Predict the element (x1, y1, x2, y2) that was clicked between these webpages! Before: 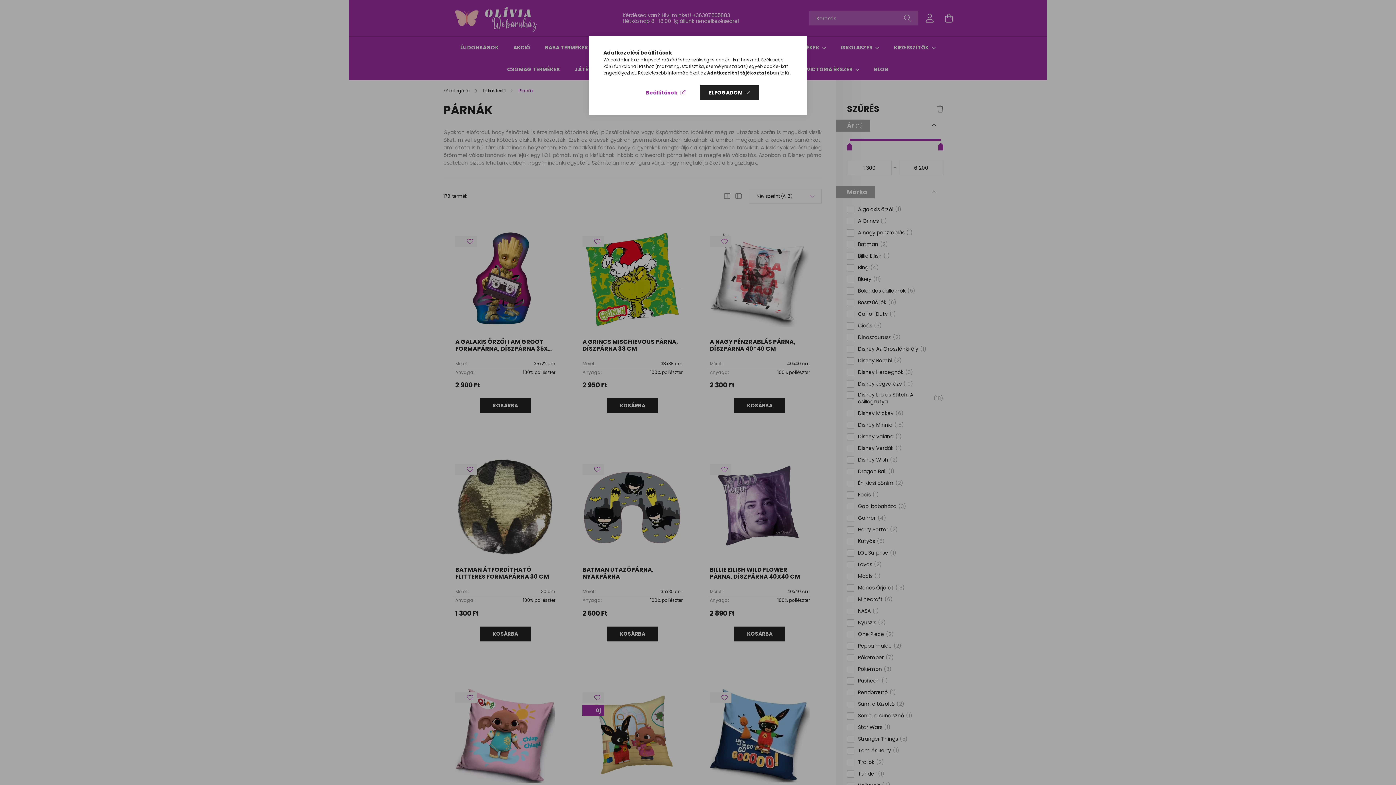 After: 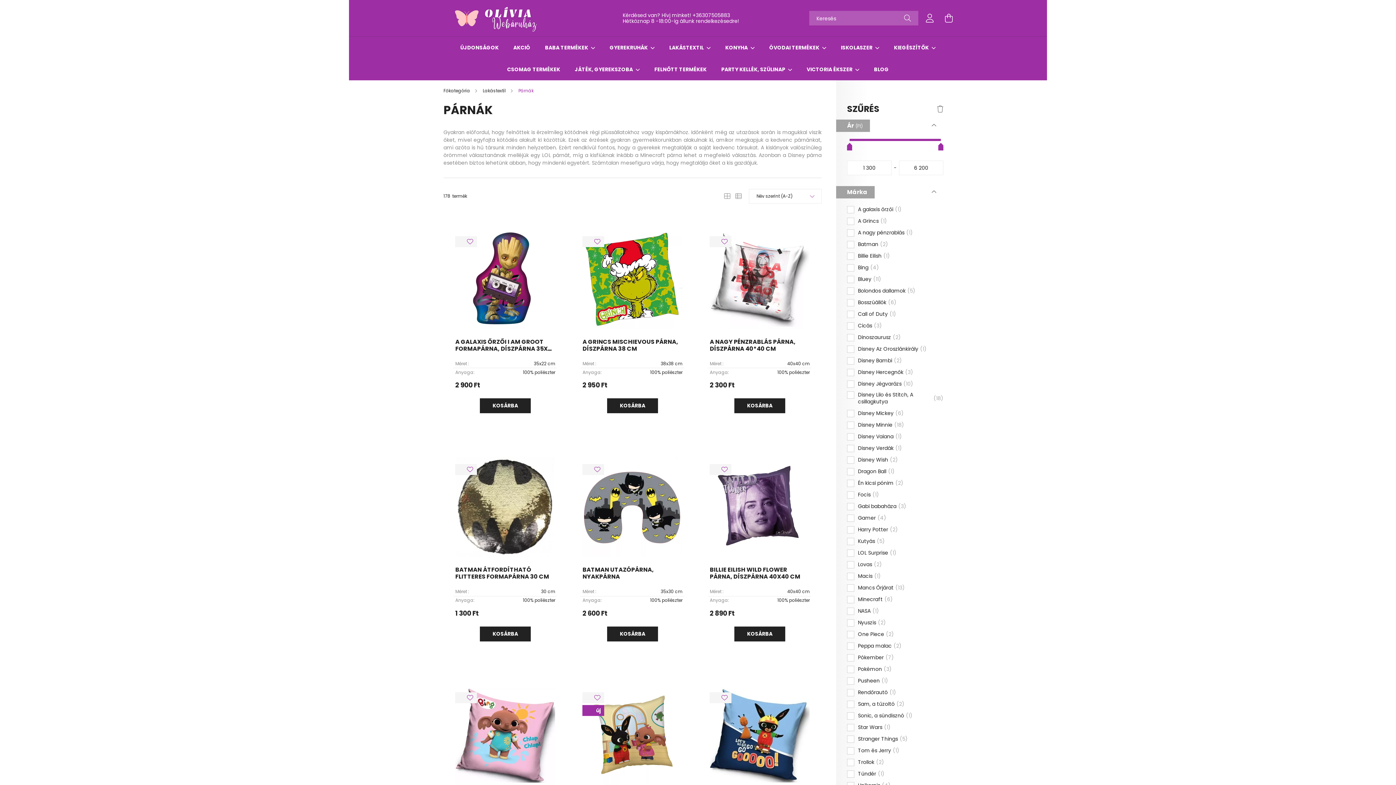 Action: label: ELFOGADOM bbox: (700, 85, 759, 100)